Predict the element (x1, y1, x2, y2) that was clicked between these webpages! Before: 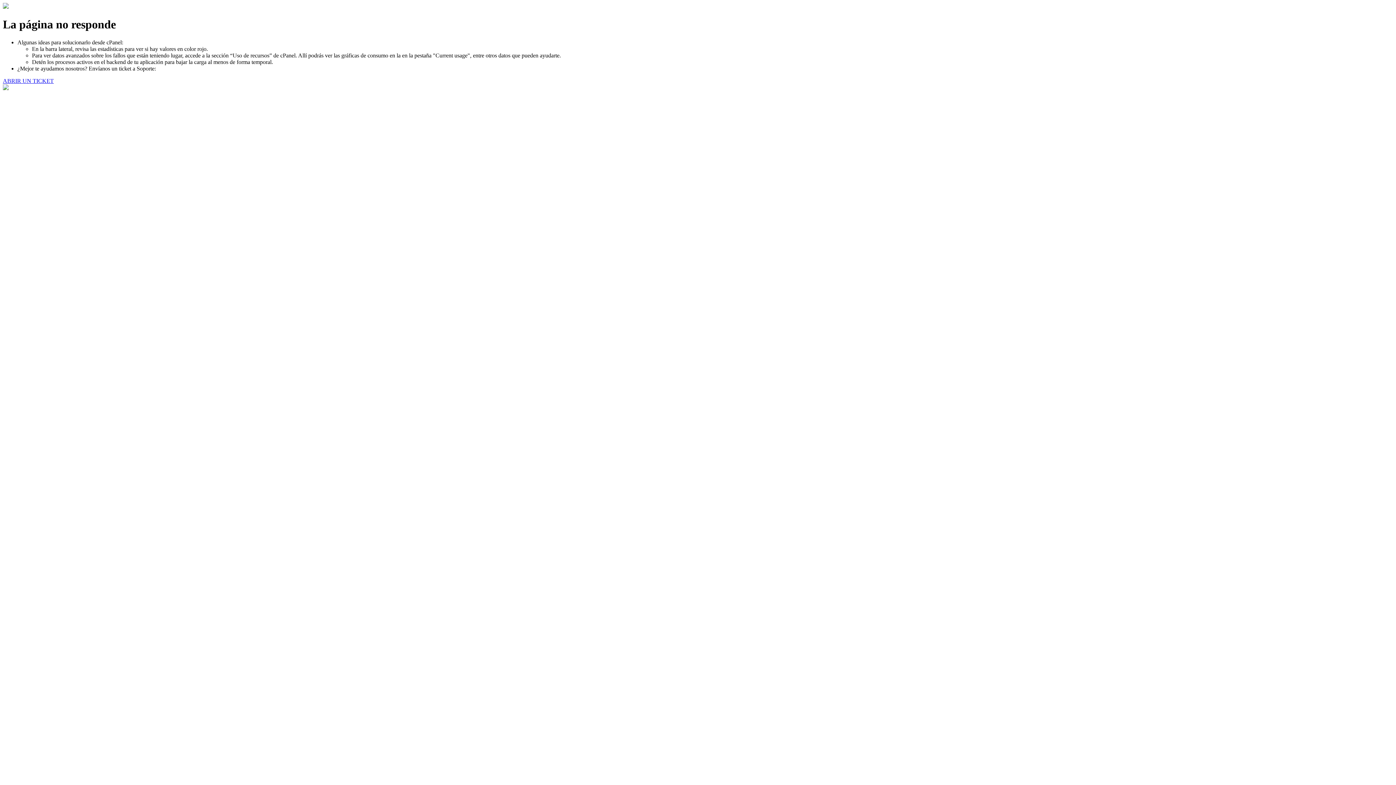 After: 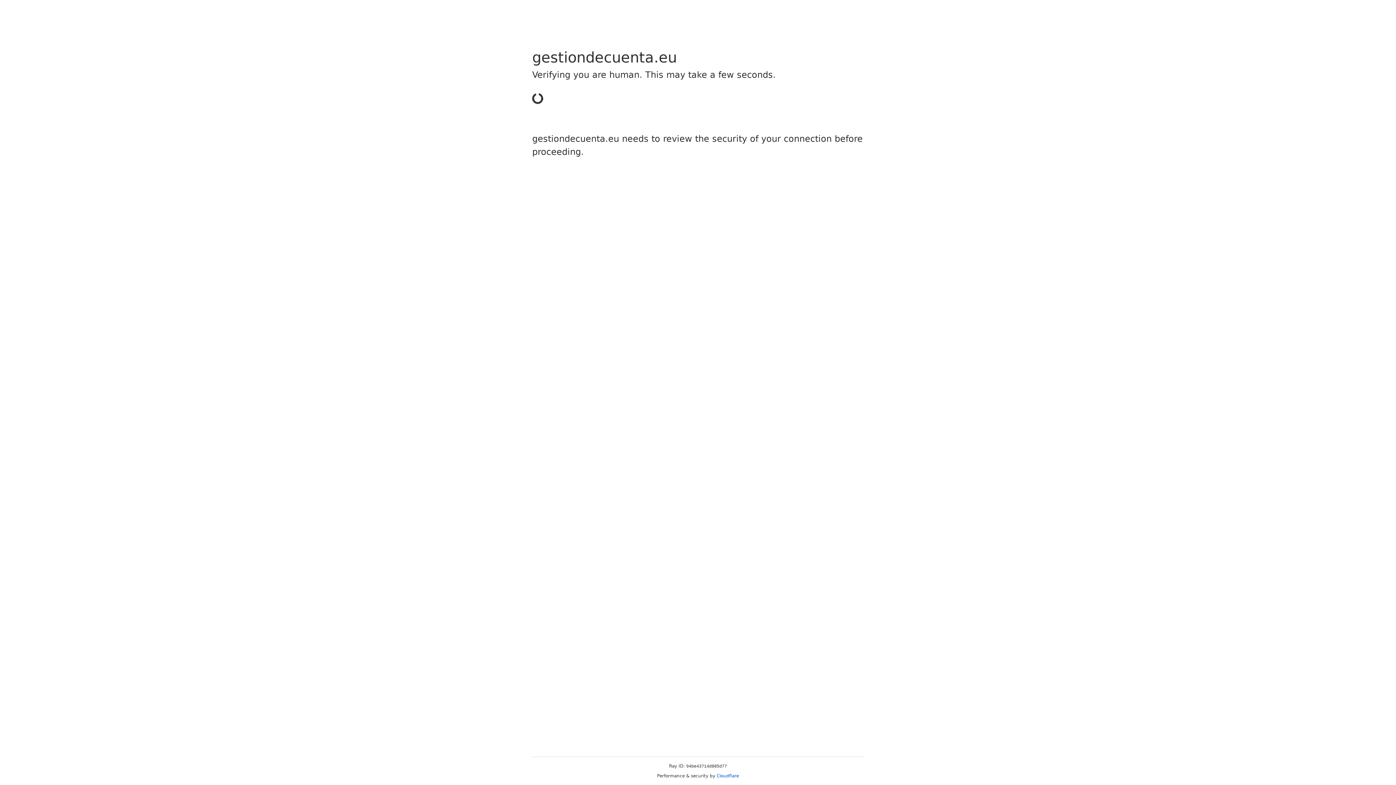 Action: bbox: (2, 77, 53, 83) label: ABRIR UN TICKET